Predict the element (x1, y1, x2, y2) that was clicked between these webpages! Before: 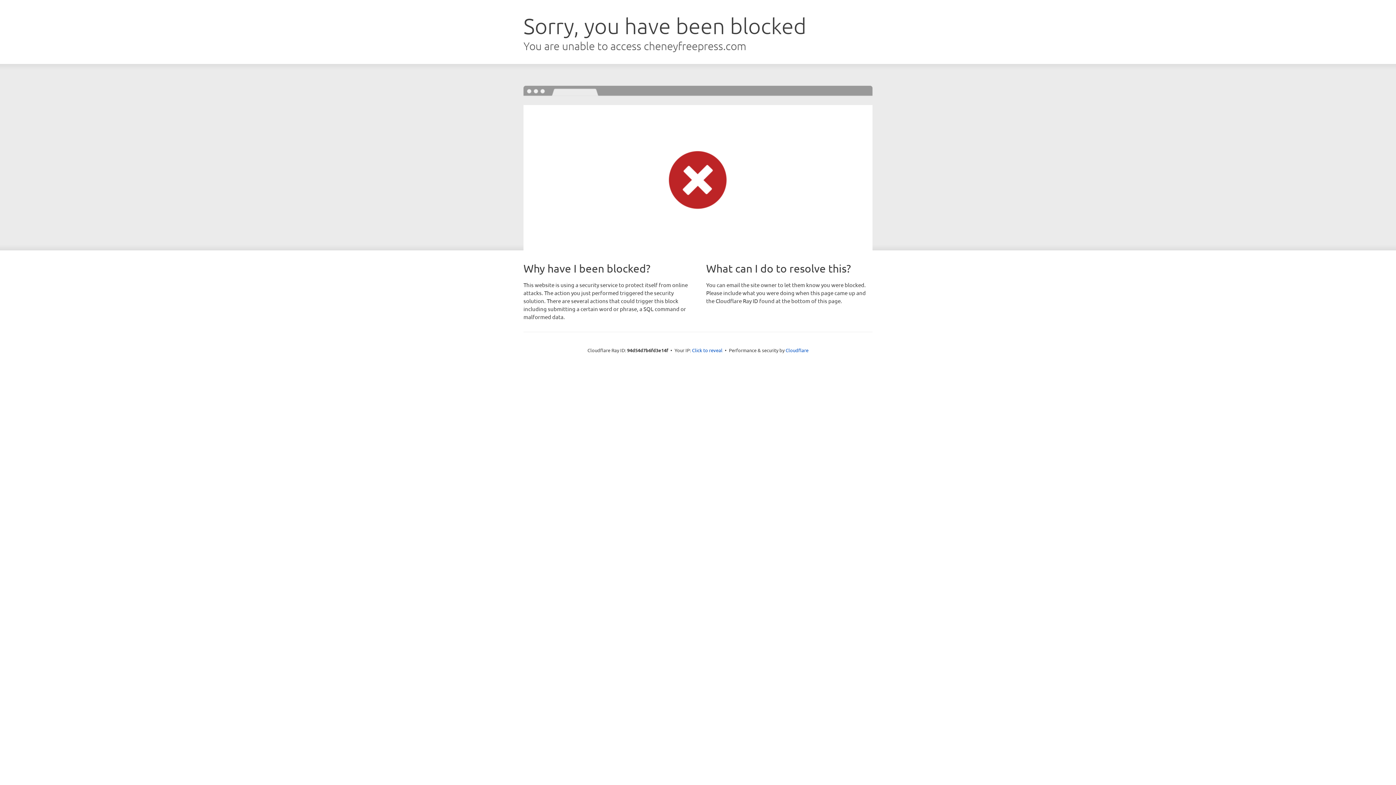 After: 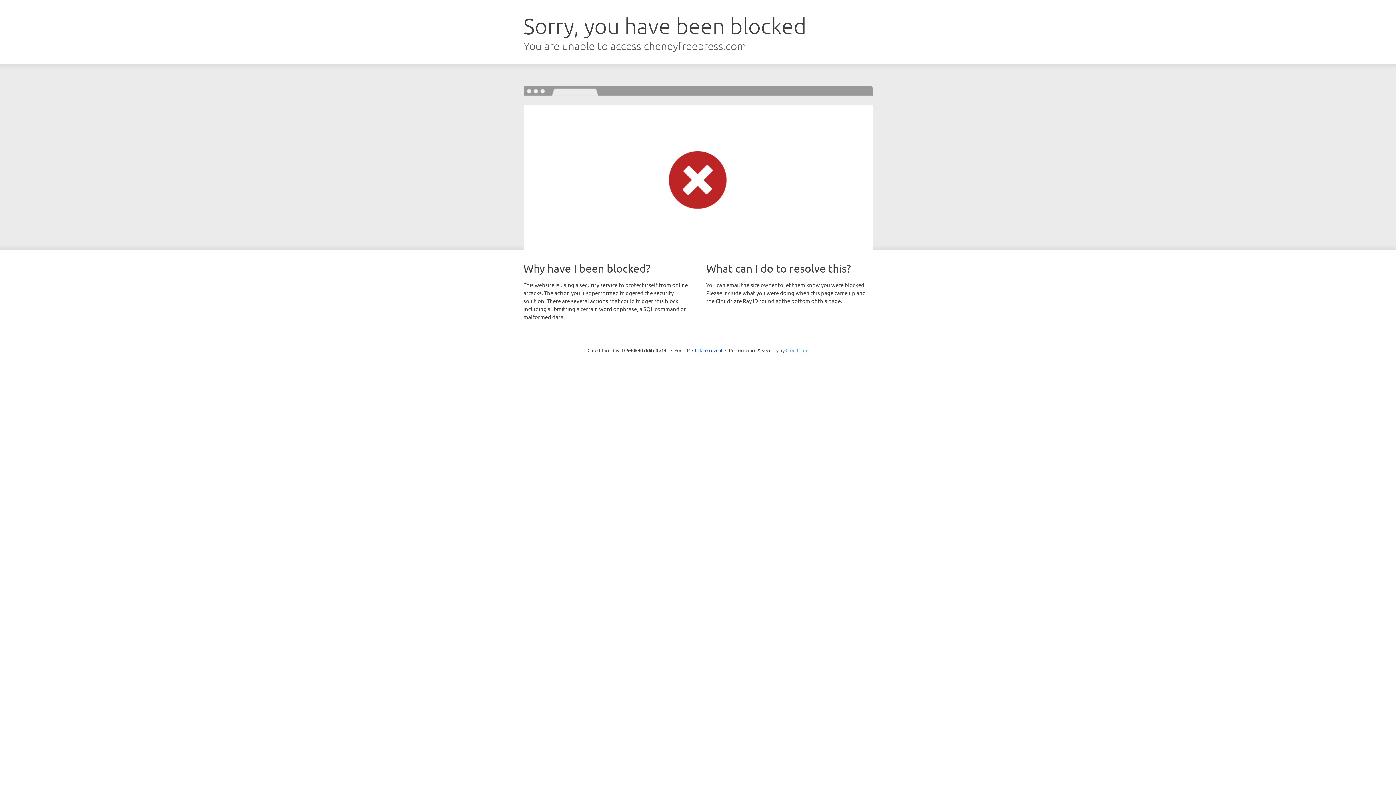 Action: bbox: (785, 347, 808, 353) label: Cloudflare